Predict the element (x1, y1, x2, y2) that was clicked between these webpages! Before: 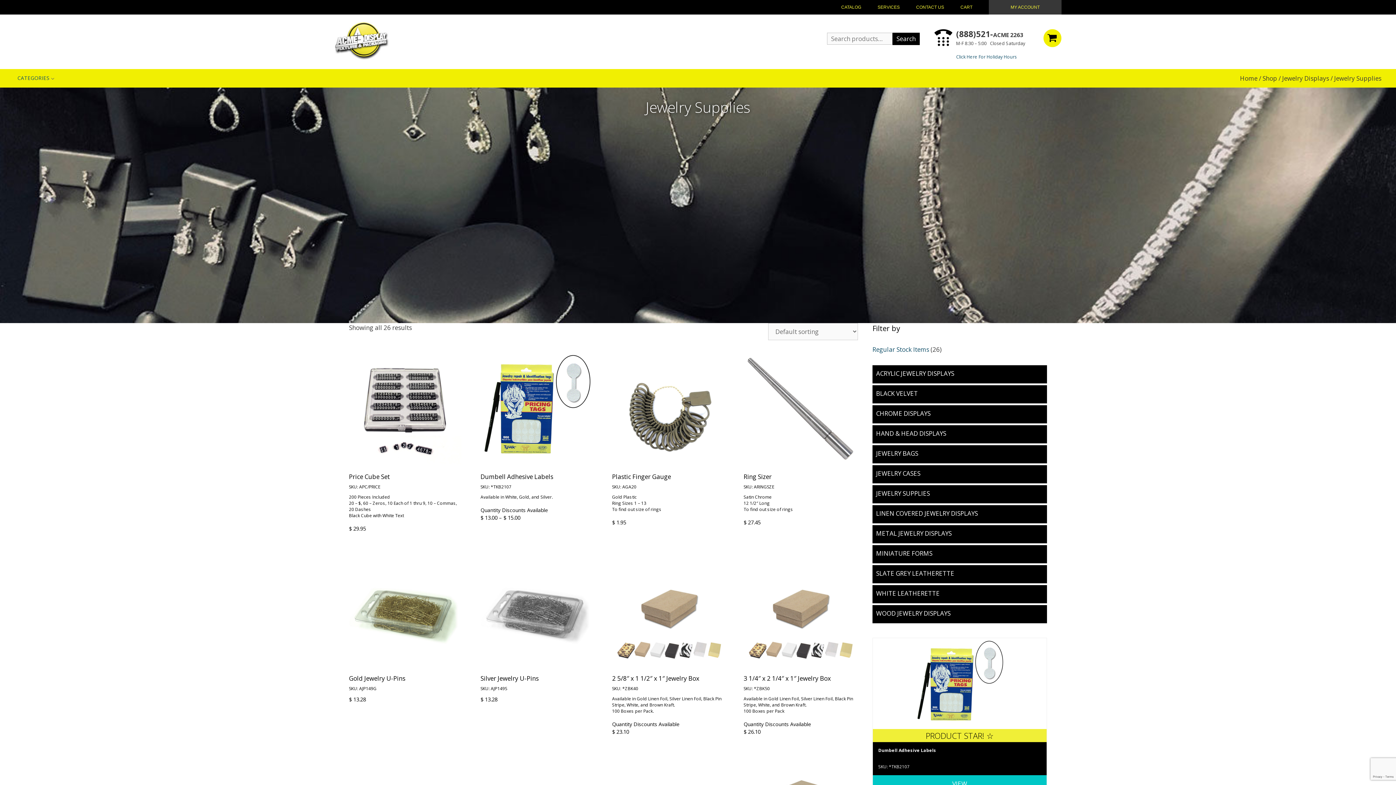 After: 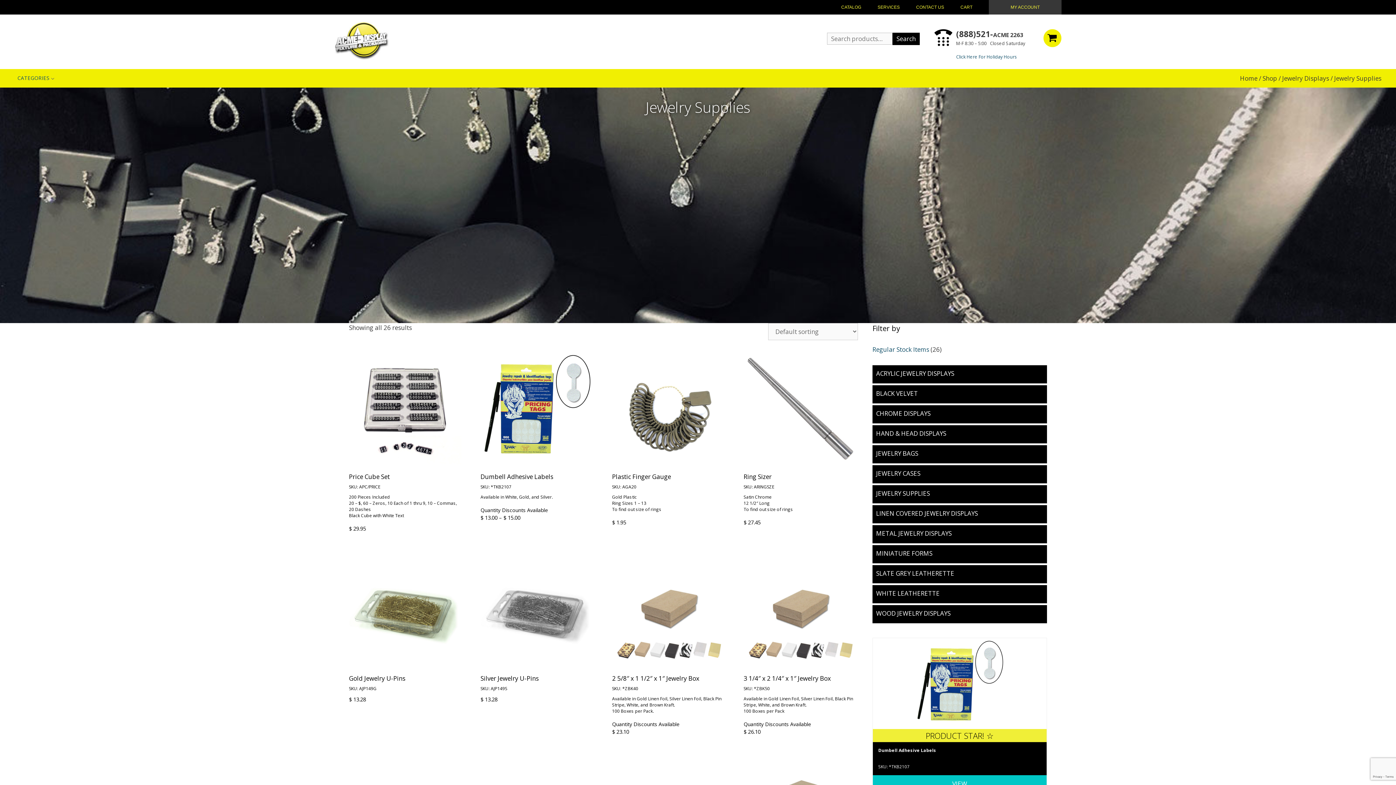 Action: bbox: (841, 0, 870, 14) label: CATALOG